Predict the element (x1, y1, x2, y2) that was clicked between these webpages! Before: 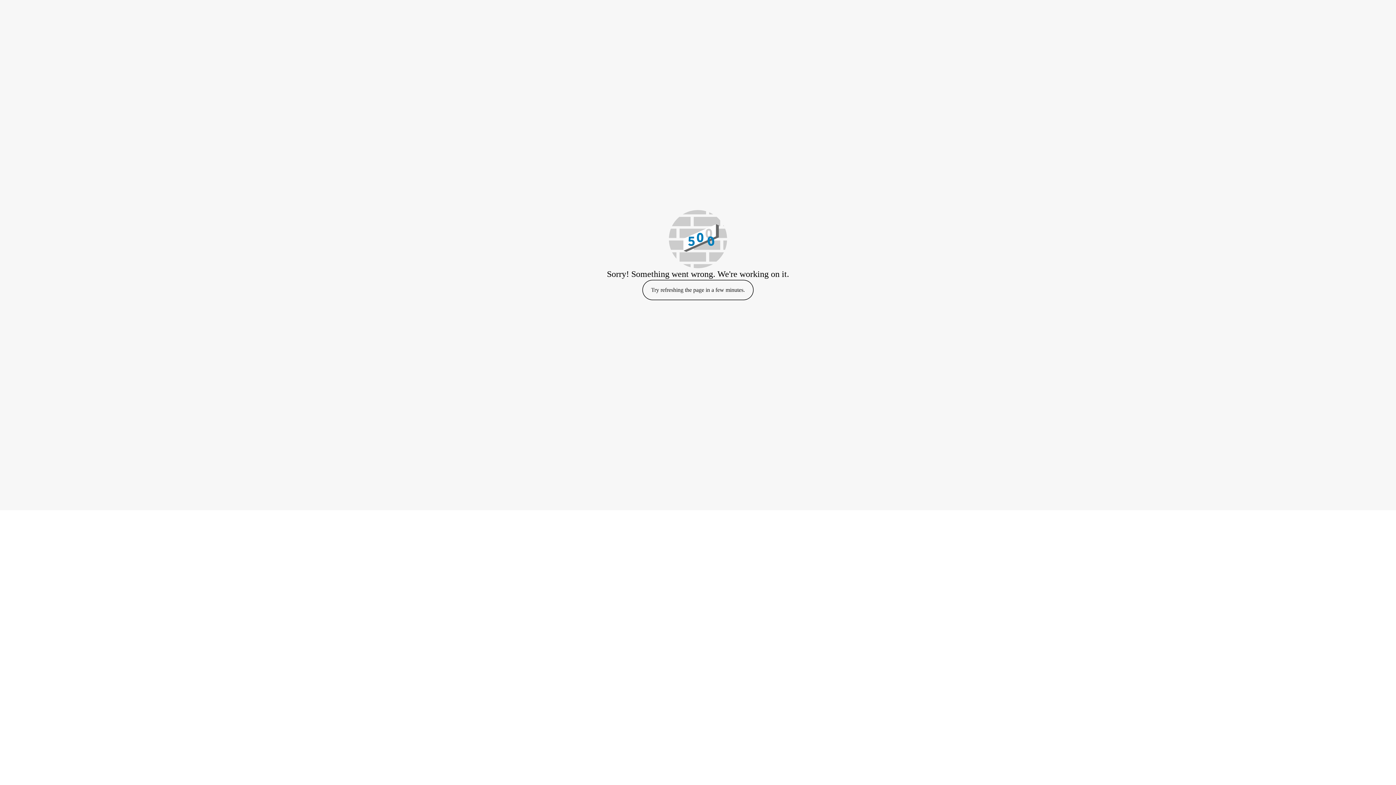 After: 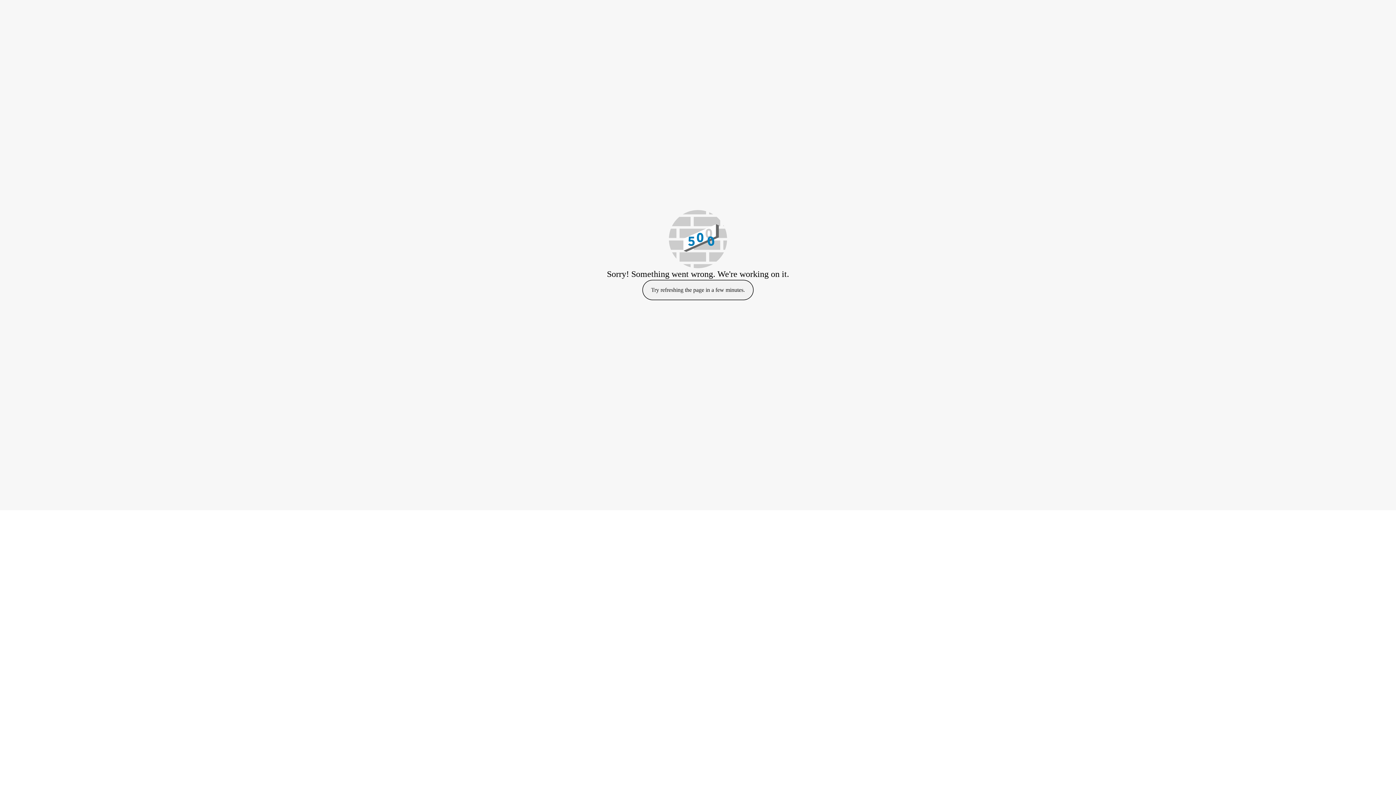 Action: label: Try refreshing the page in a few minutes. bbox: (642, 280, 753, 300)